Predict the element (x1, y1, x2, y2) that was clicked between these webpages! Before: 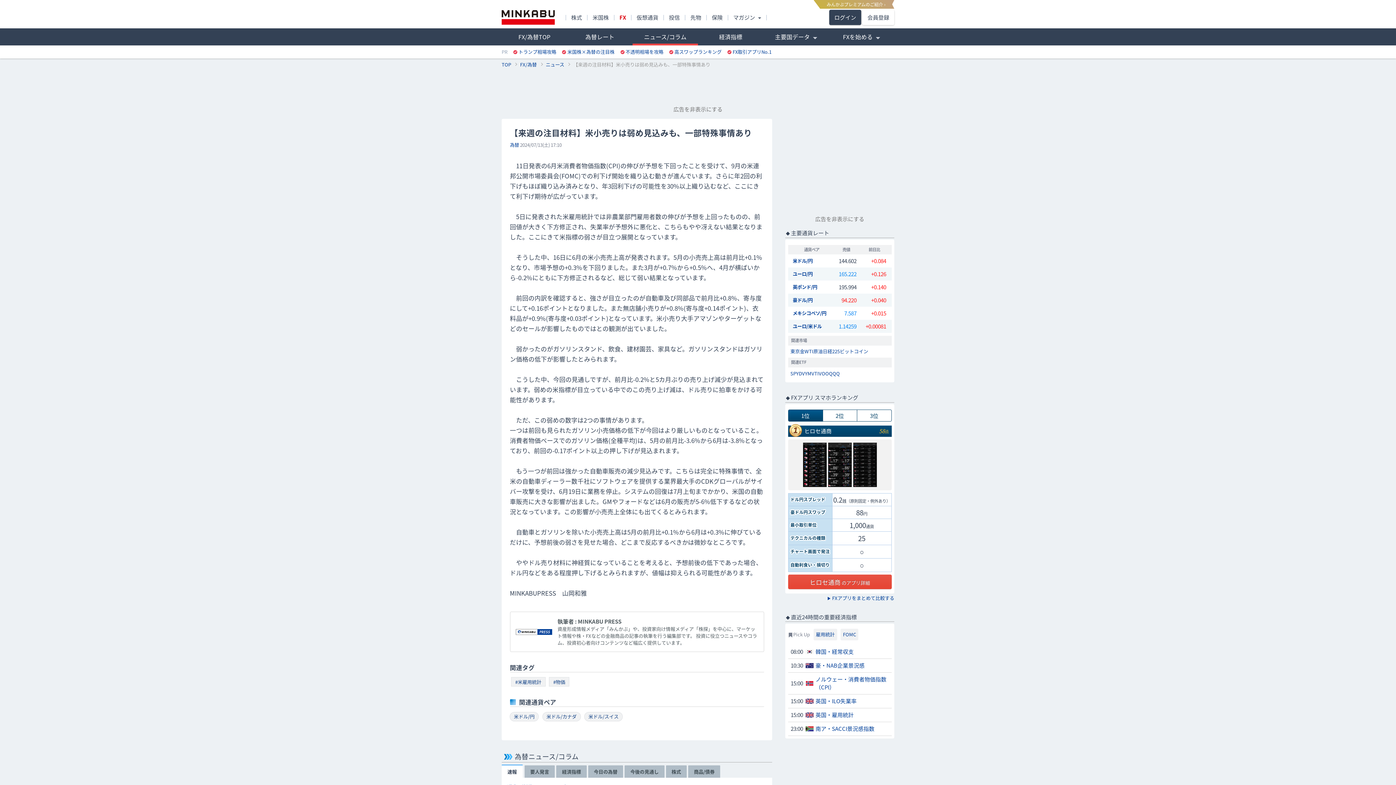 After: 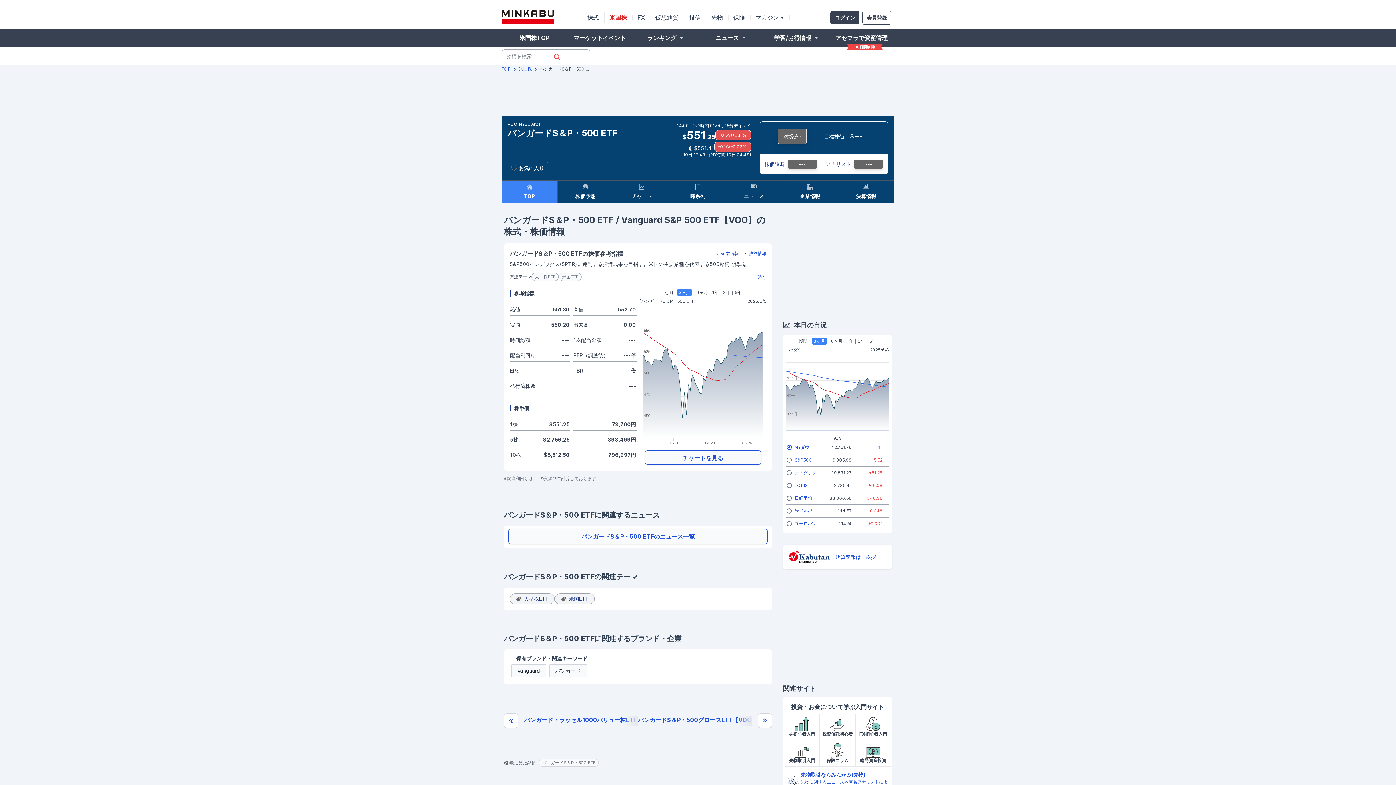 Action: label: VOO bbox: (818, 370, 829, 376)